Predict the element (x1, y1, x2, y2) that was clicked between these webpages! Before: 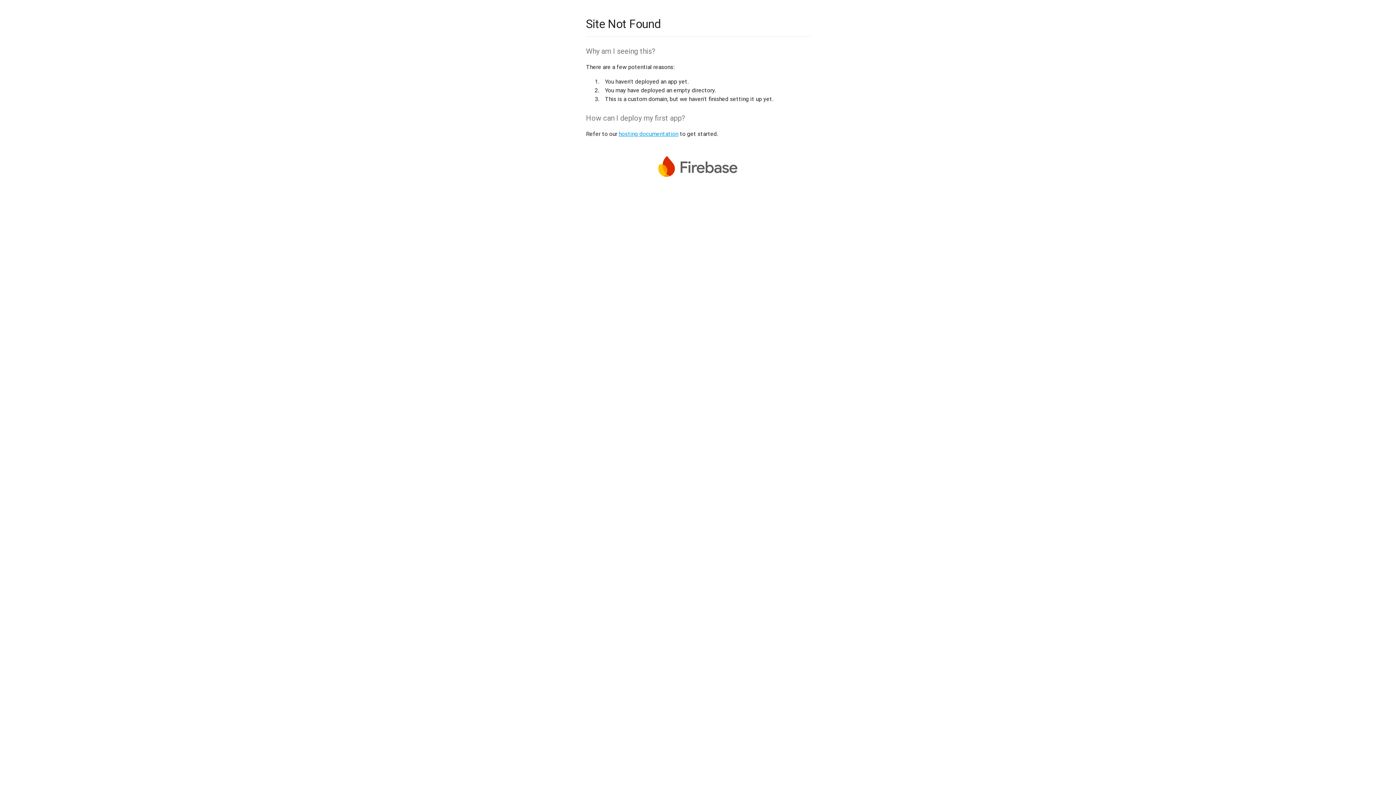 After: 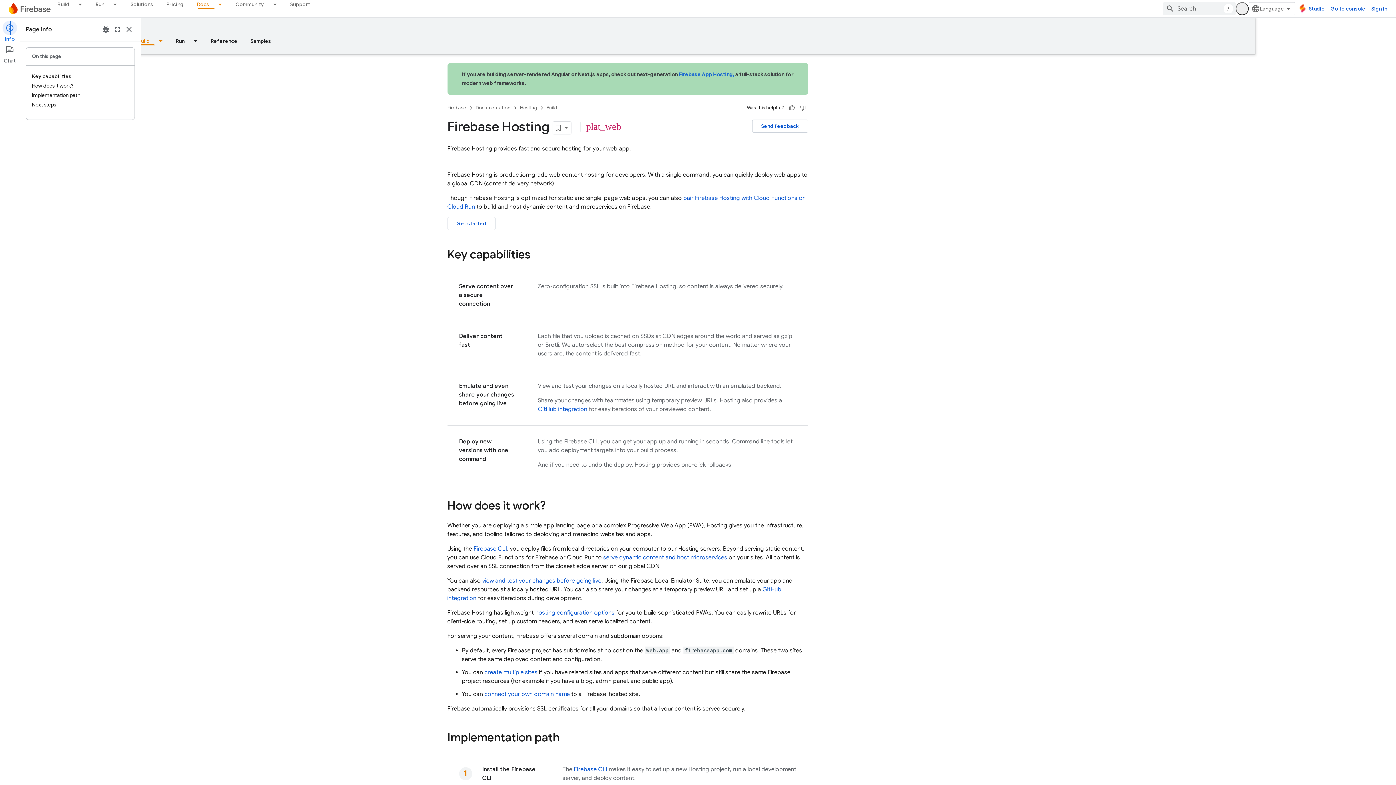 Action: label: hosting documentation bbox: (618, 130, 678, 137)